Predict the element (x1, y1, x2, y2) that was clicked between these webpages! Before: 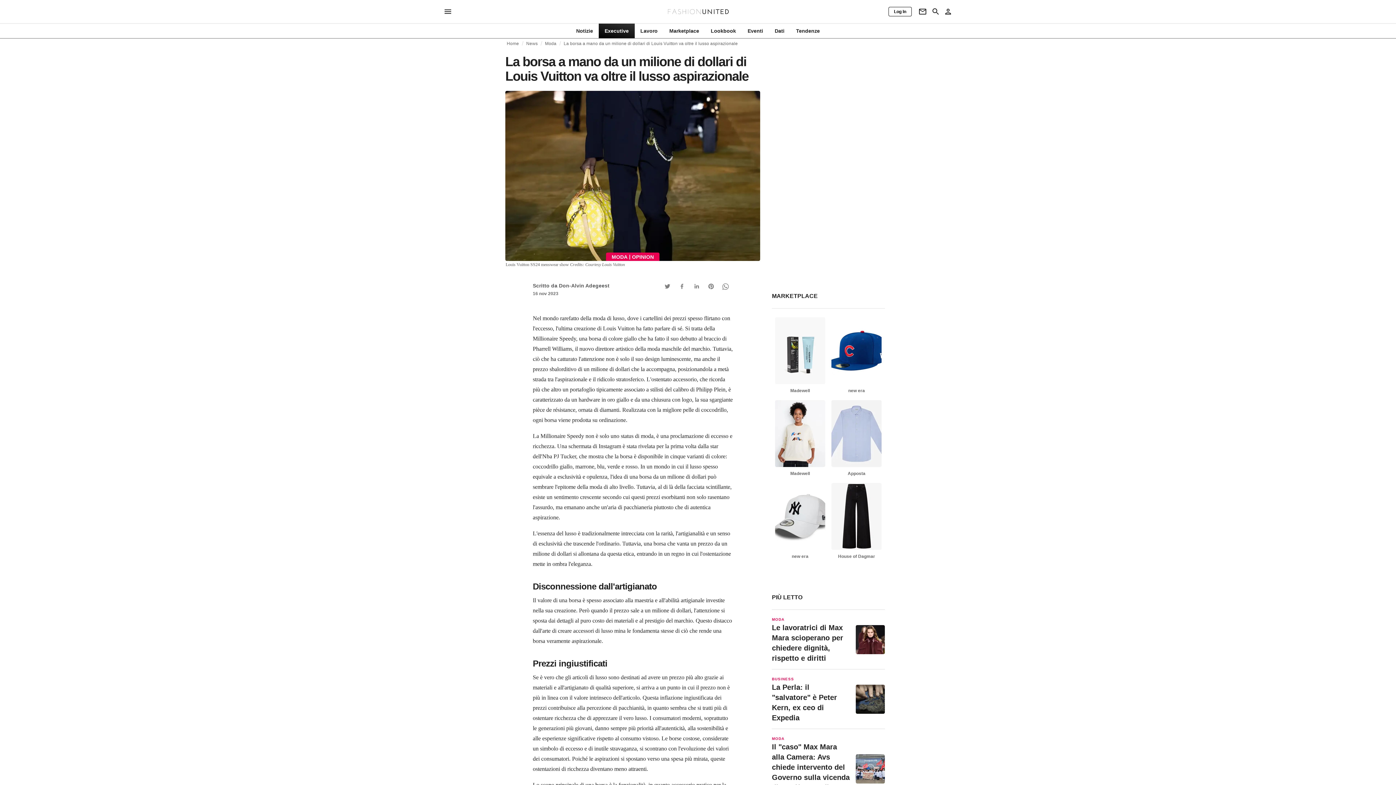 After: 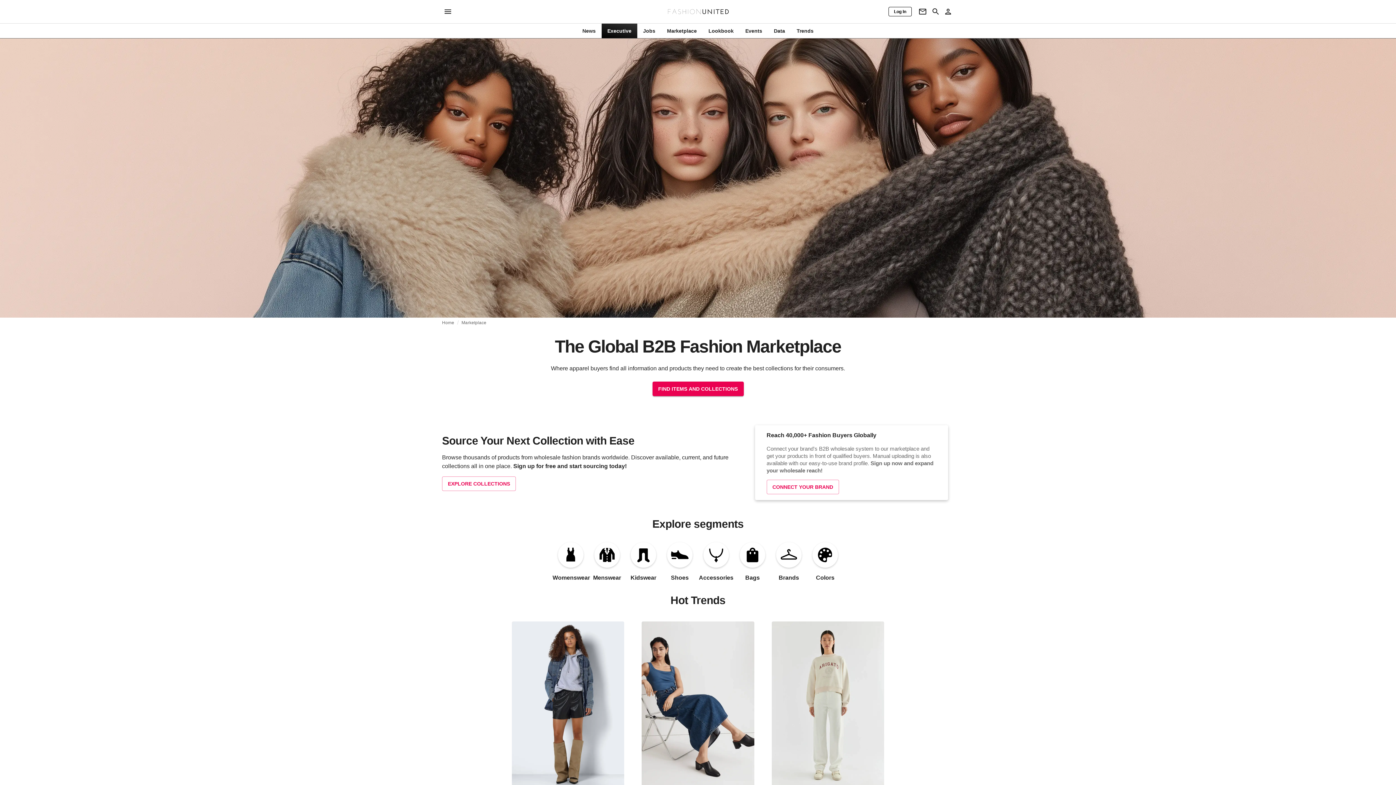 Action: bbox: (663, 27, 705, 34) label: Marketplace